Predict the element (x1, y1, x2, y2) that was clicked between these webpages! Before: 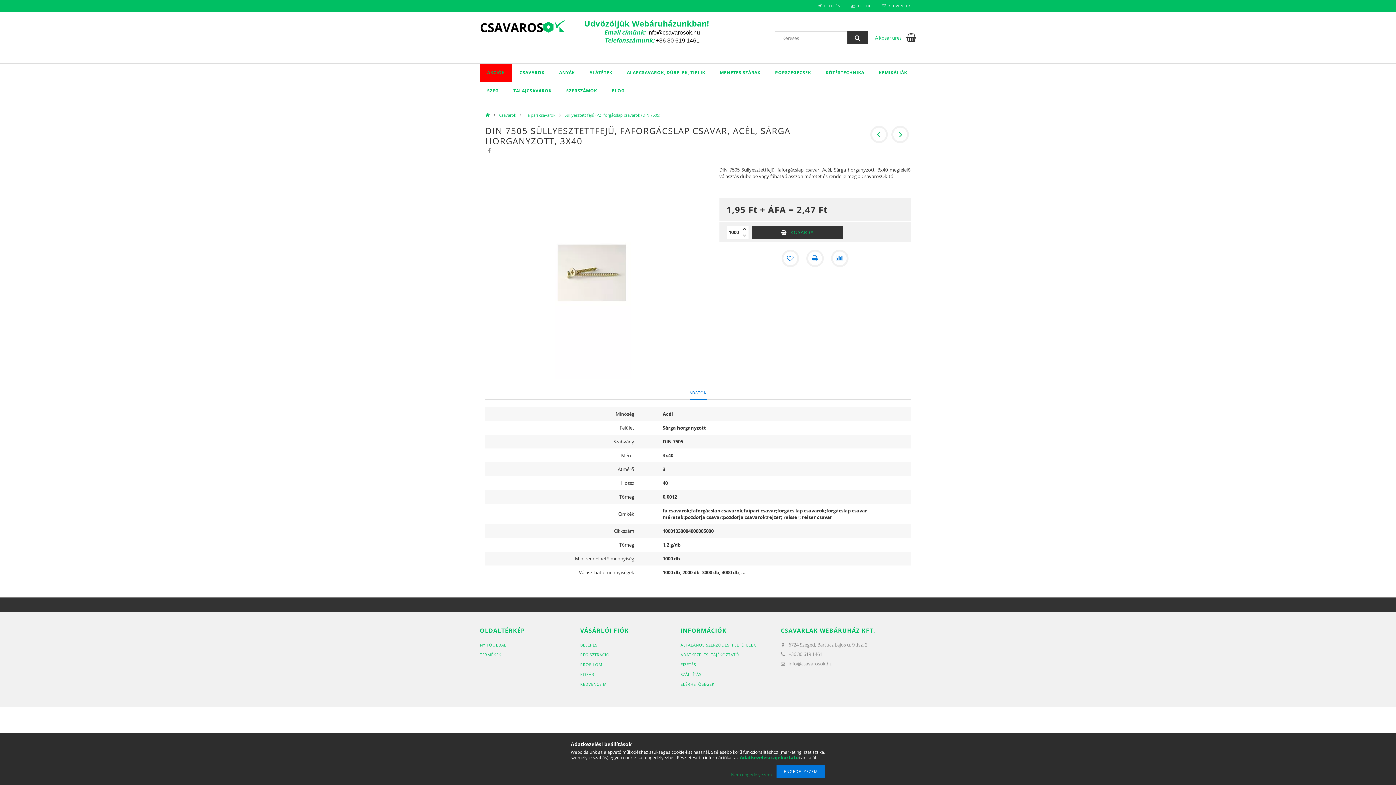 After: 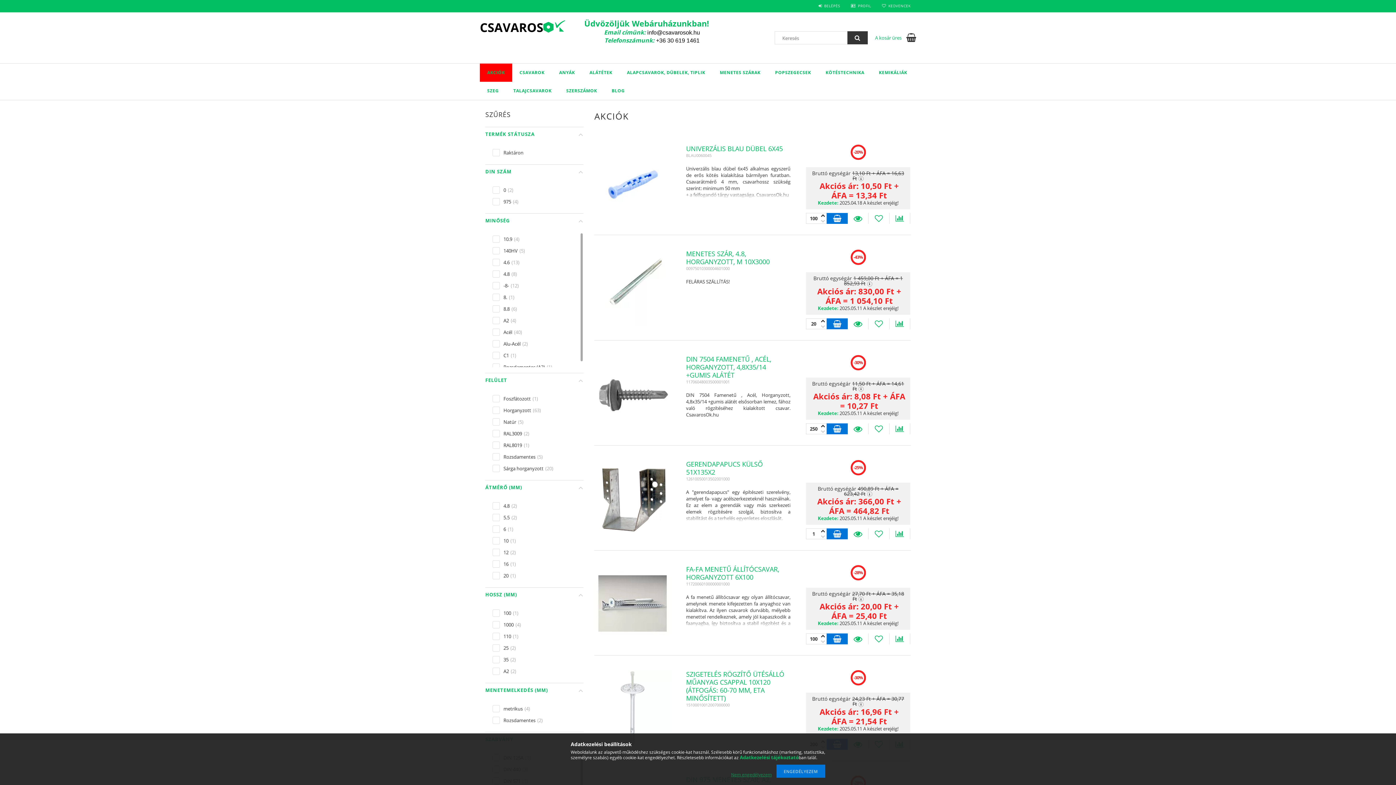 Action: label: AKCIÓK bbox: (480, 63, 512, 81)